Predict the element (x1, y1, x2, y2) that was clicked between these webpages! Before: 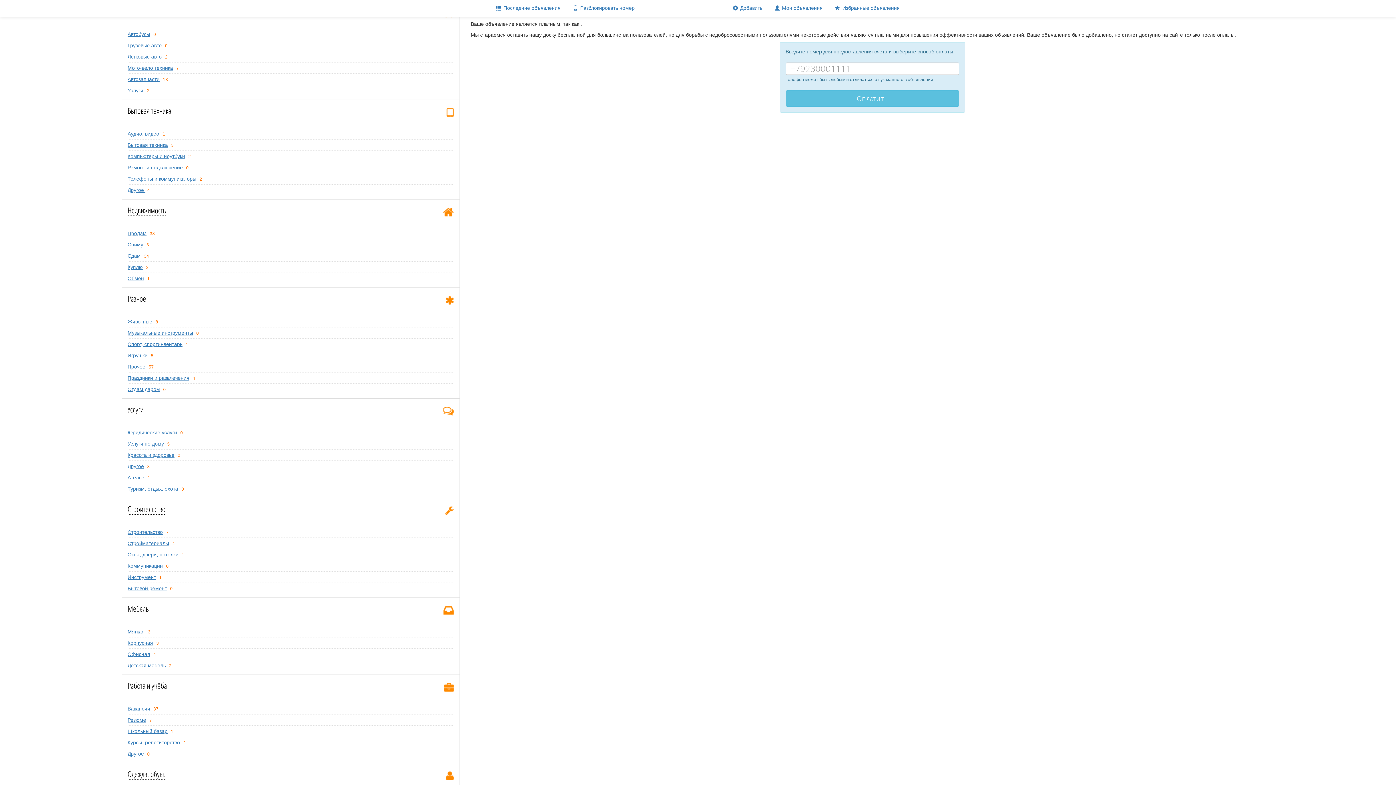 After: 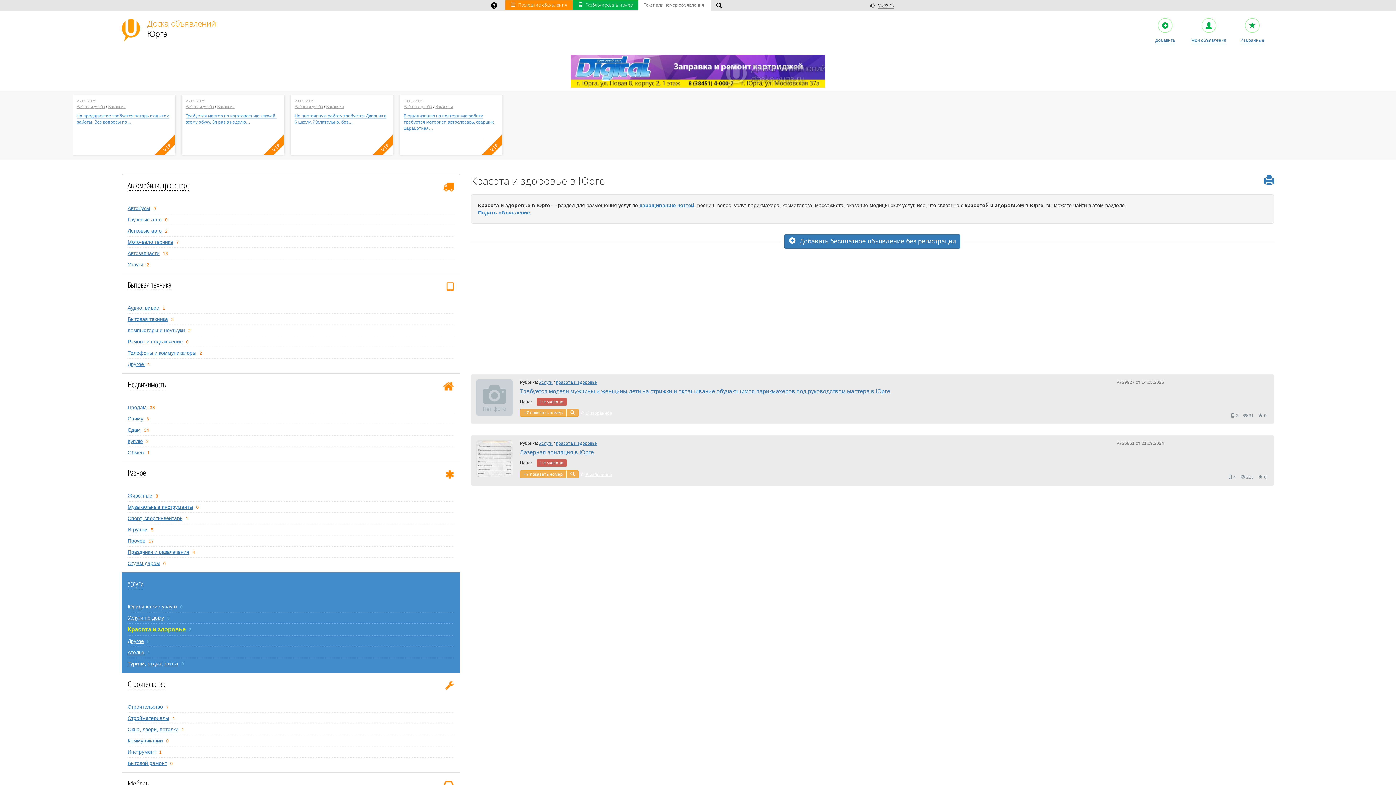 Action: bbox: (127, 452, 174, 458) label: Красота и здоровье